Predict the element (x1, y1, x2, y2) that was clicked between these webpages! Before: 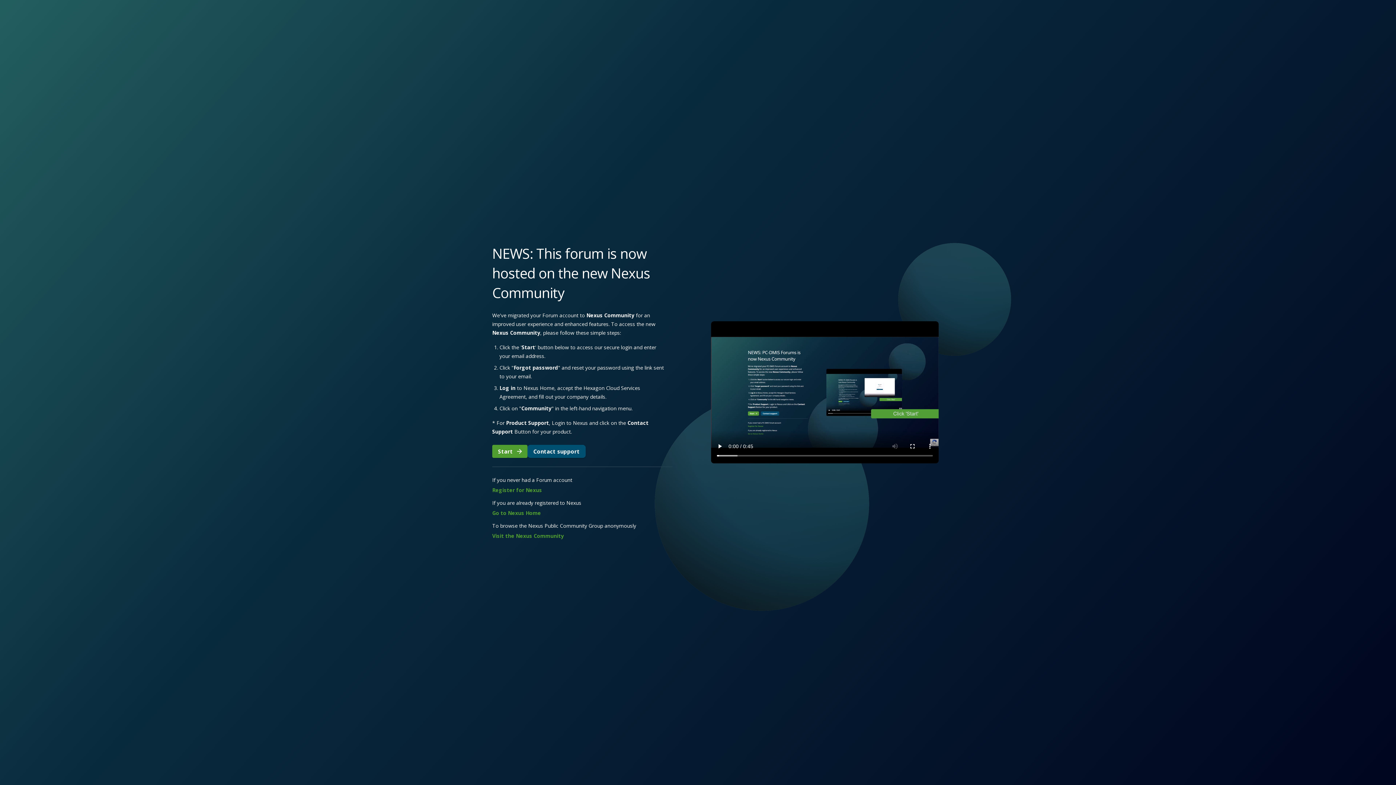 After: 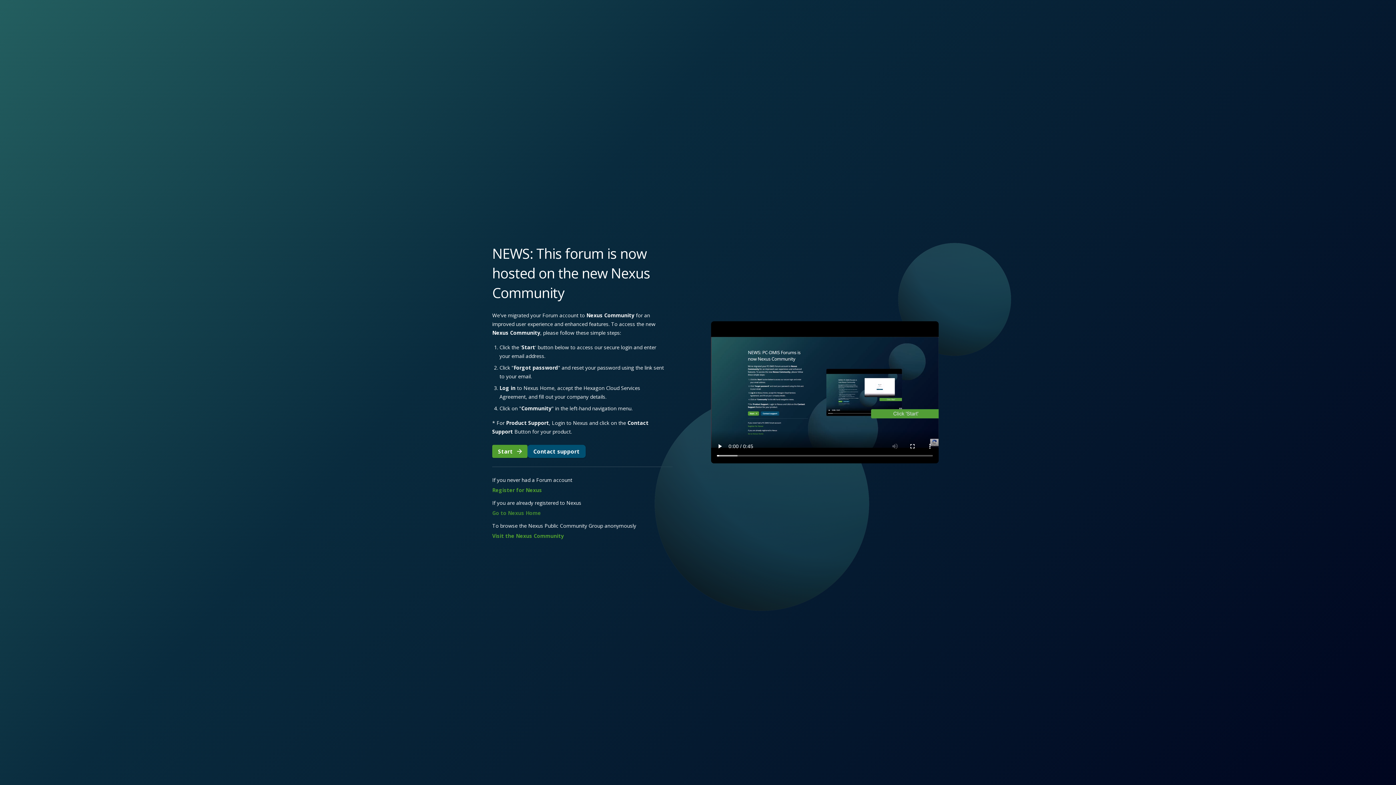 Action: label: Go to Nexus Home bbox: (492, 508, 541, 516)